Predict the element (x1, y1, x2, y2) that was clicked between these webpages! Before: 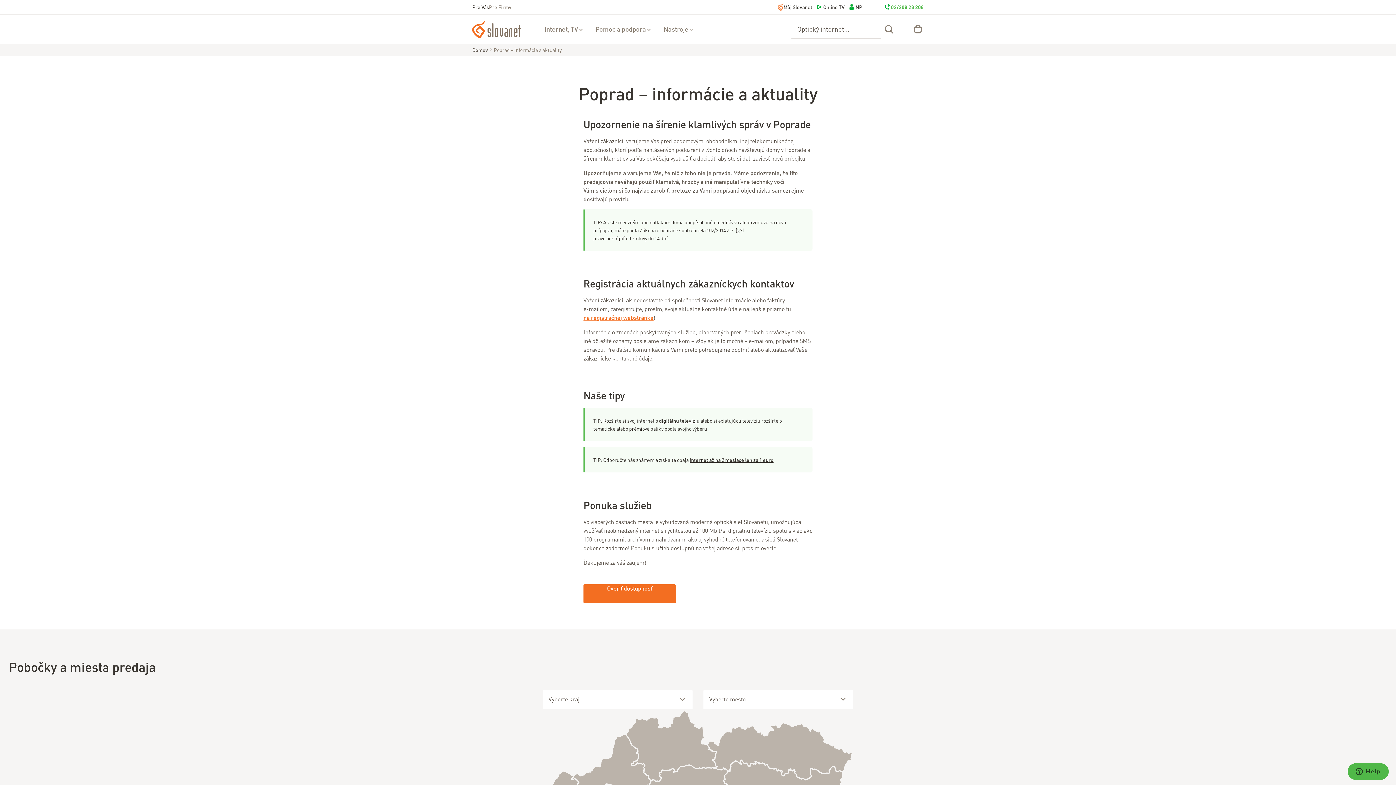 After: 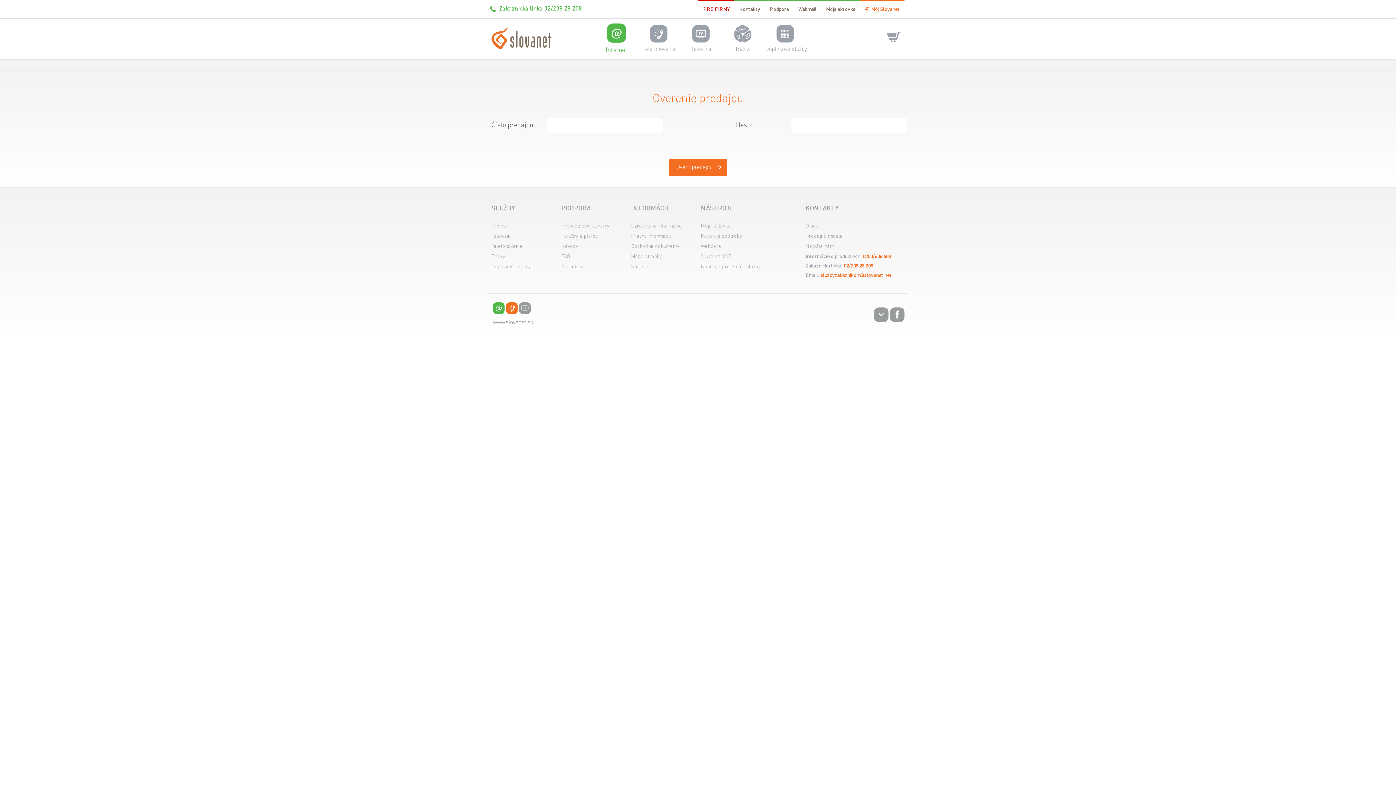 Action: label: NP bbox: (848, 0, 862, 14)